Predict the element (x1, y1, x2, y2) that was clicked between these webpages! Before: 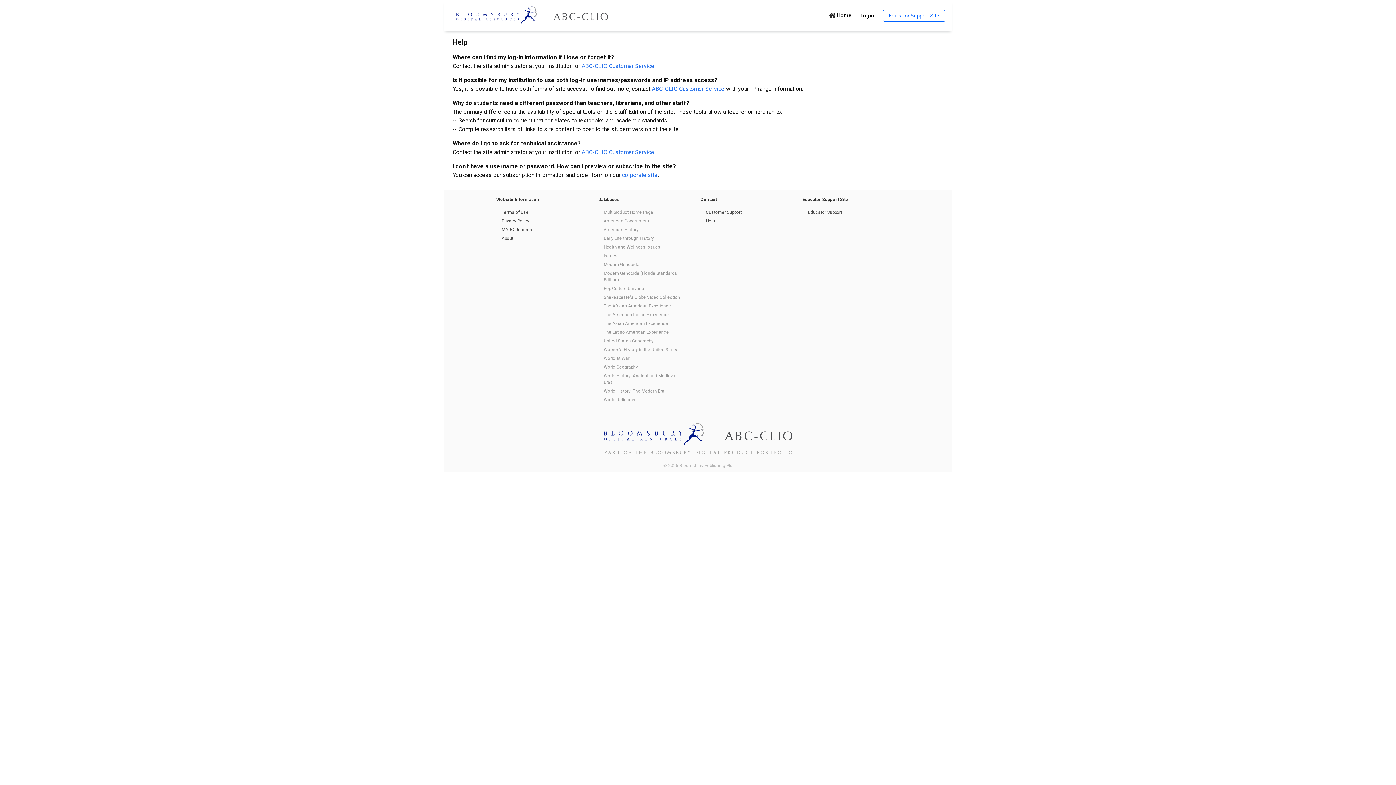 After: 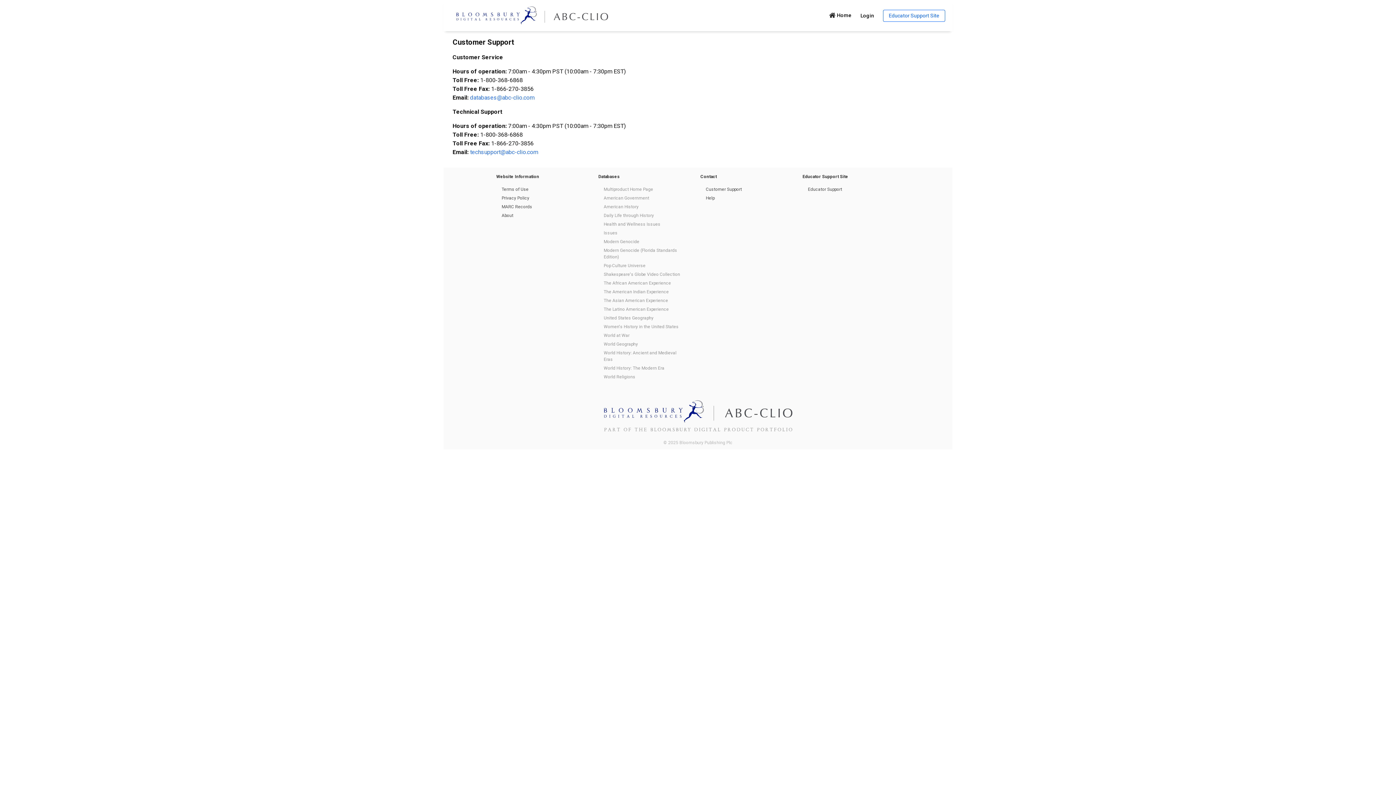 Action: bbox: (581, 62, 654, 69) label: ABC-CLIO Customer Service